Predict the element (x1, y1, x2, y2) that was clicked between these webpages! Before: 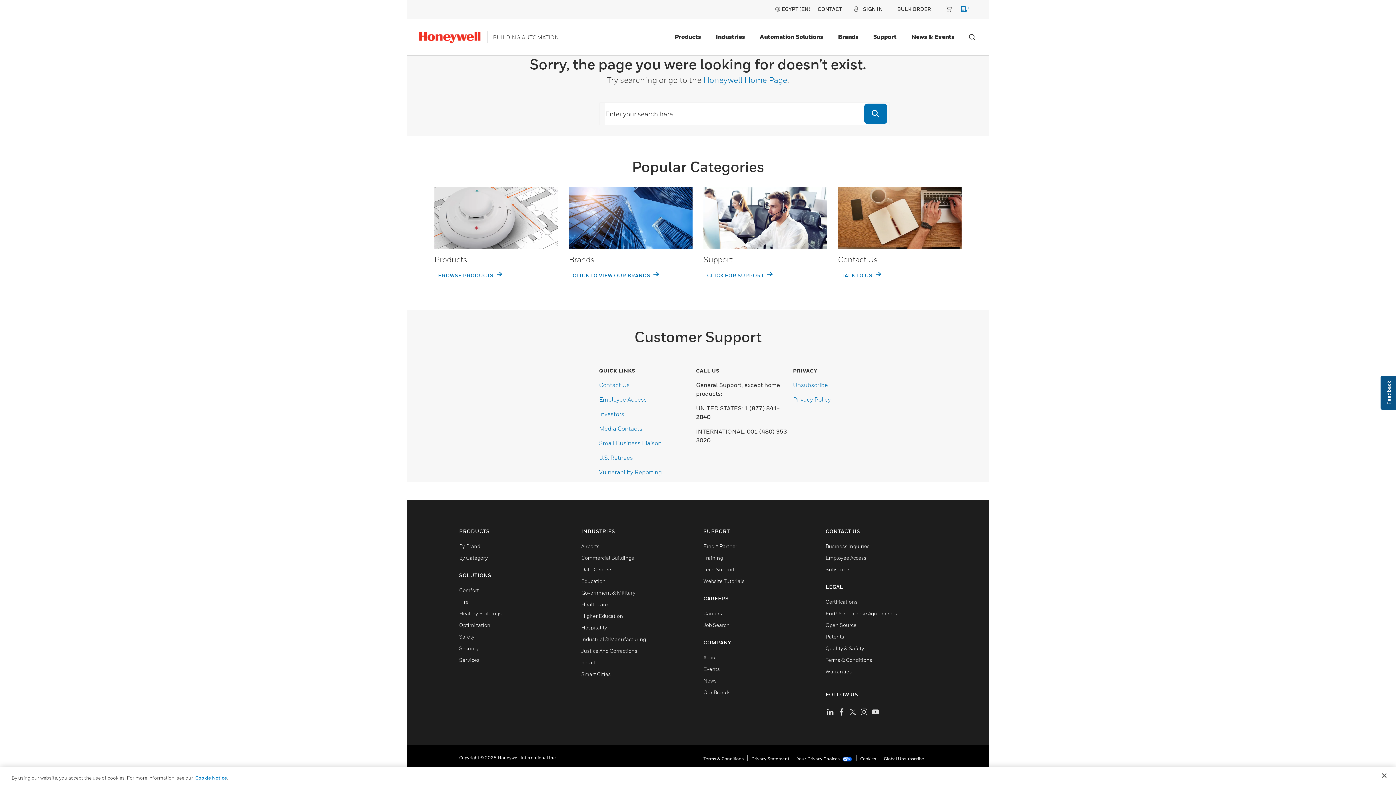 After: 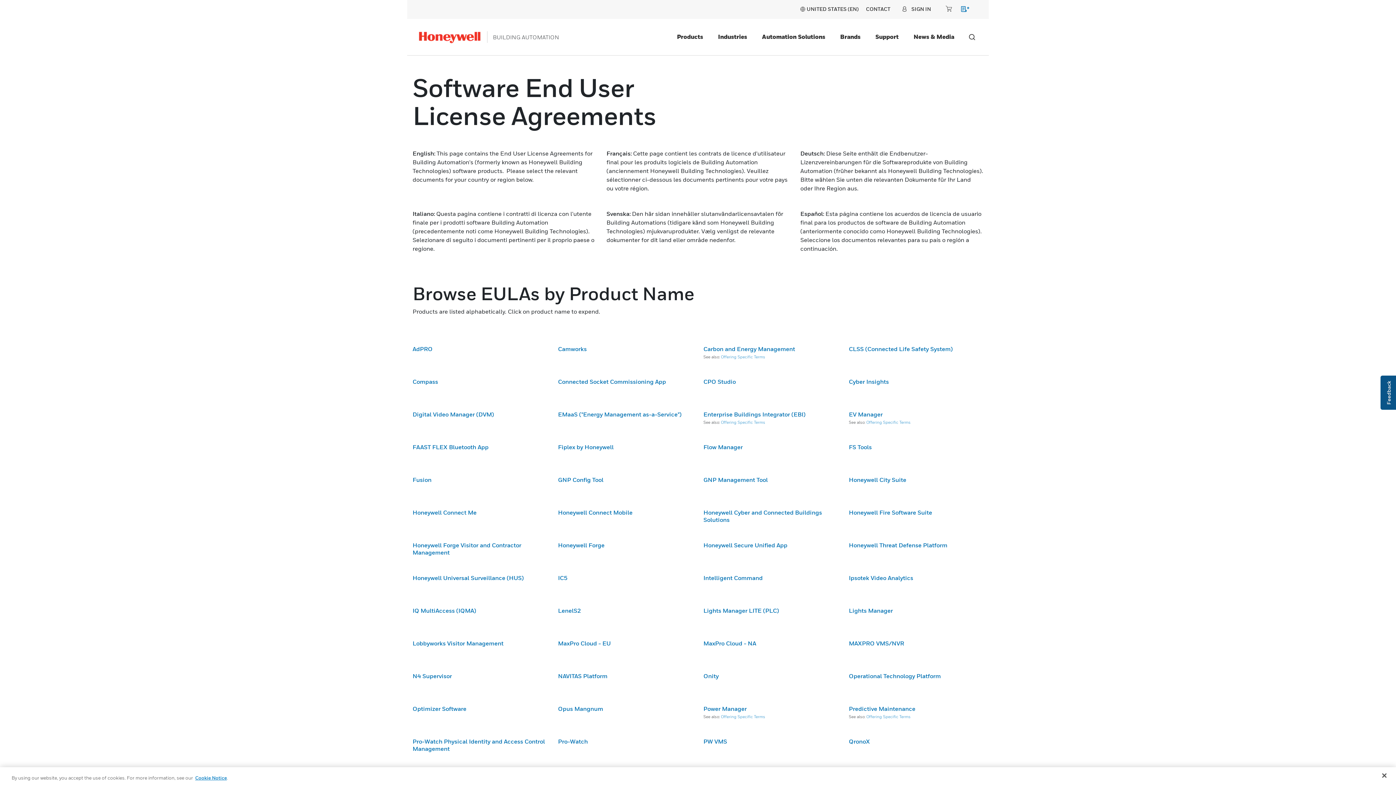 Action: label: End User License Agreements bbox: (825, 610, 897, 616)